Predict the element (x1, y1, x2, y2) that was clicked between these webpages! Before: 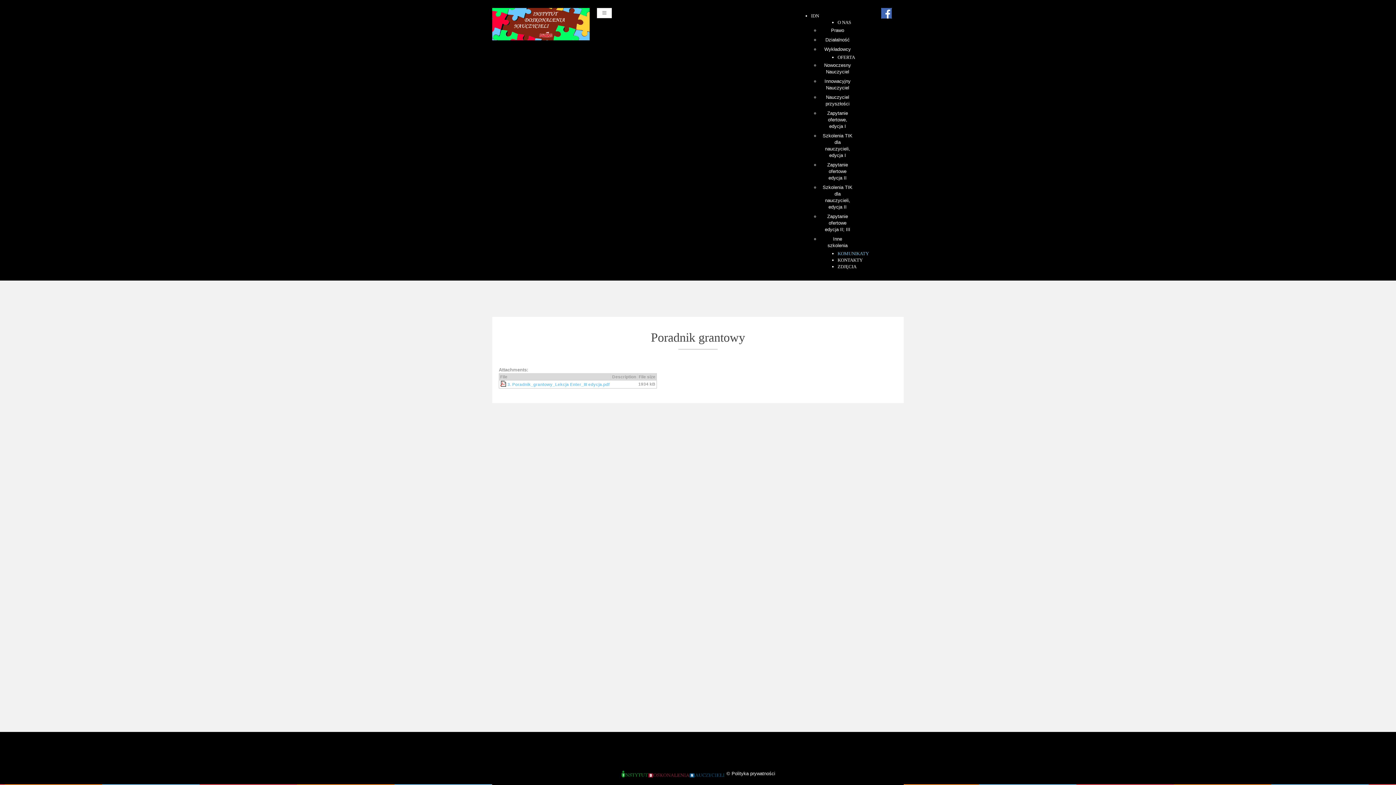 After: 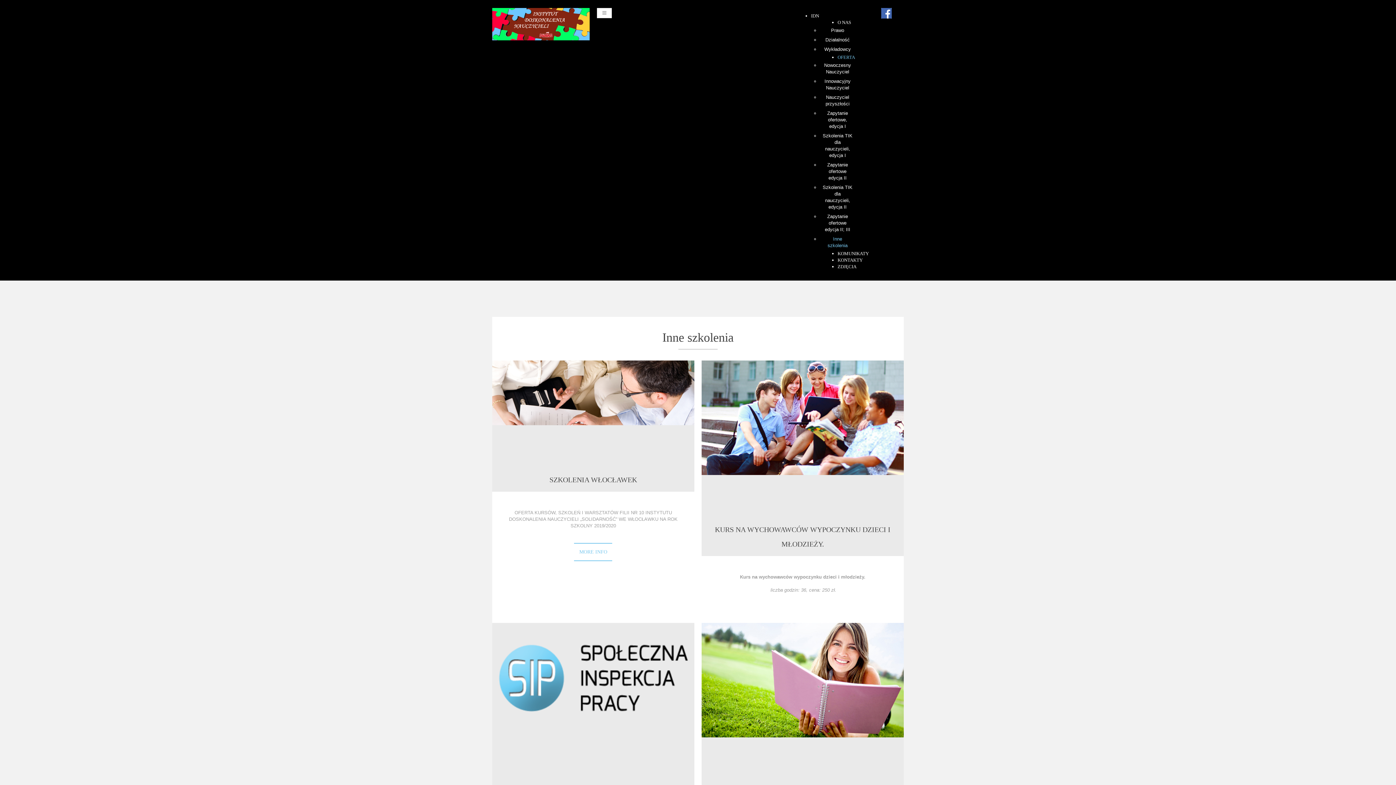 Action: label: Inne szkolenia bbox: (820, 234, 855, 250)